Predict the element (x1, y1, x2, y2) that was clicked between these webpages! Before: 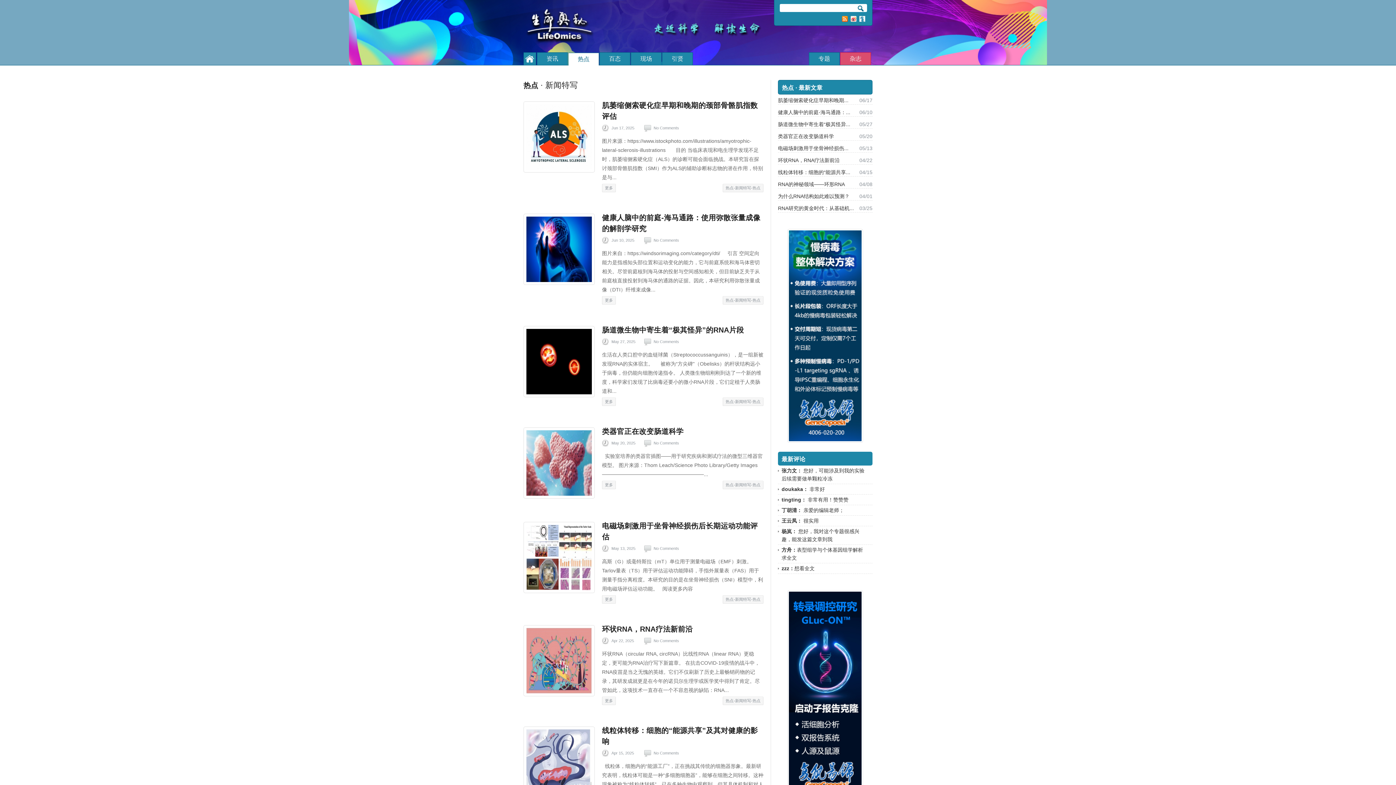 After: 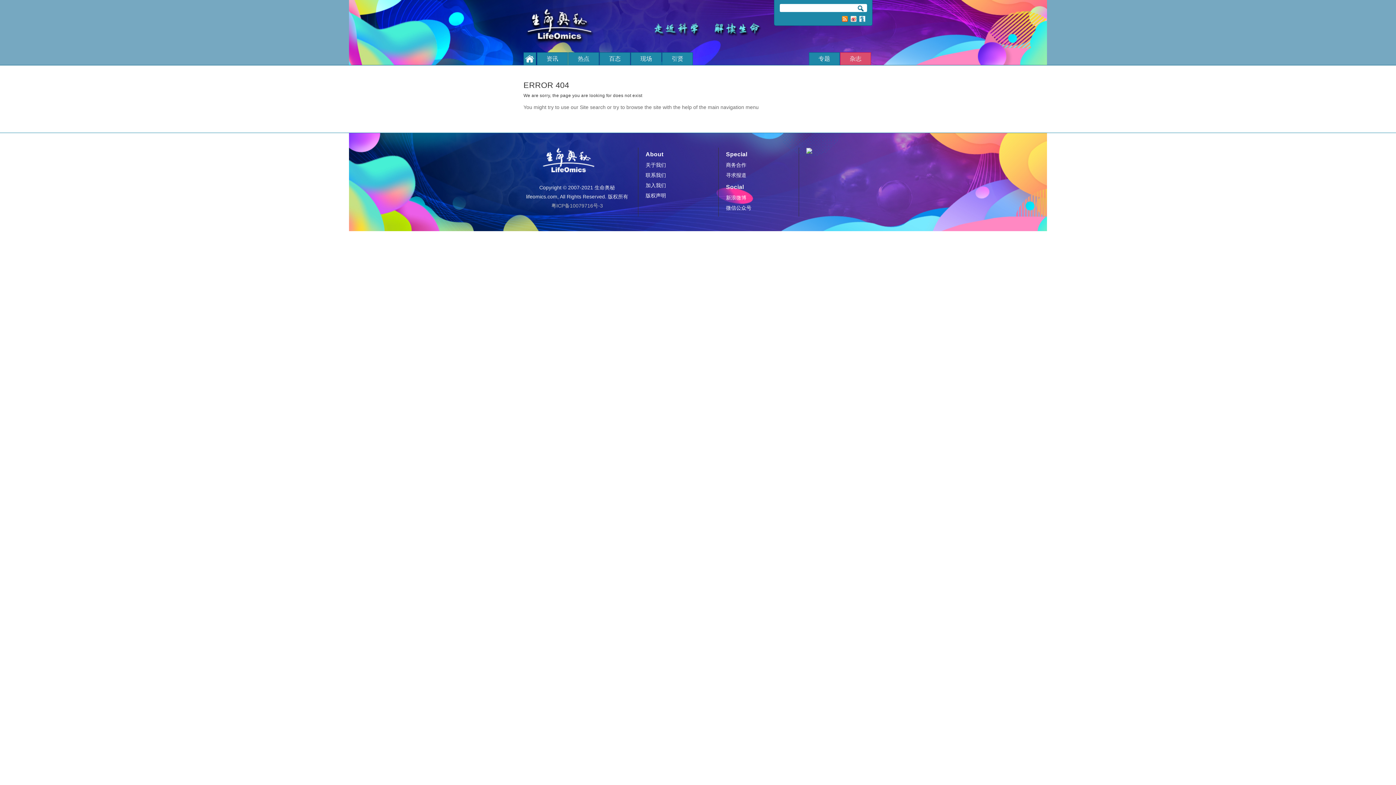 Action: label: tingting： 非常有用！赞赞赞 bbox: (778, 494, 872, 505)